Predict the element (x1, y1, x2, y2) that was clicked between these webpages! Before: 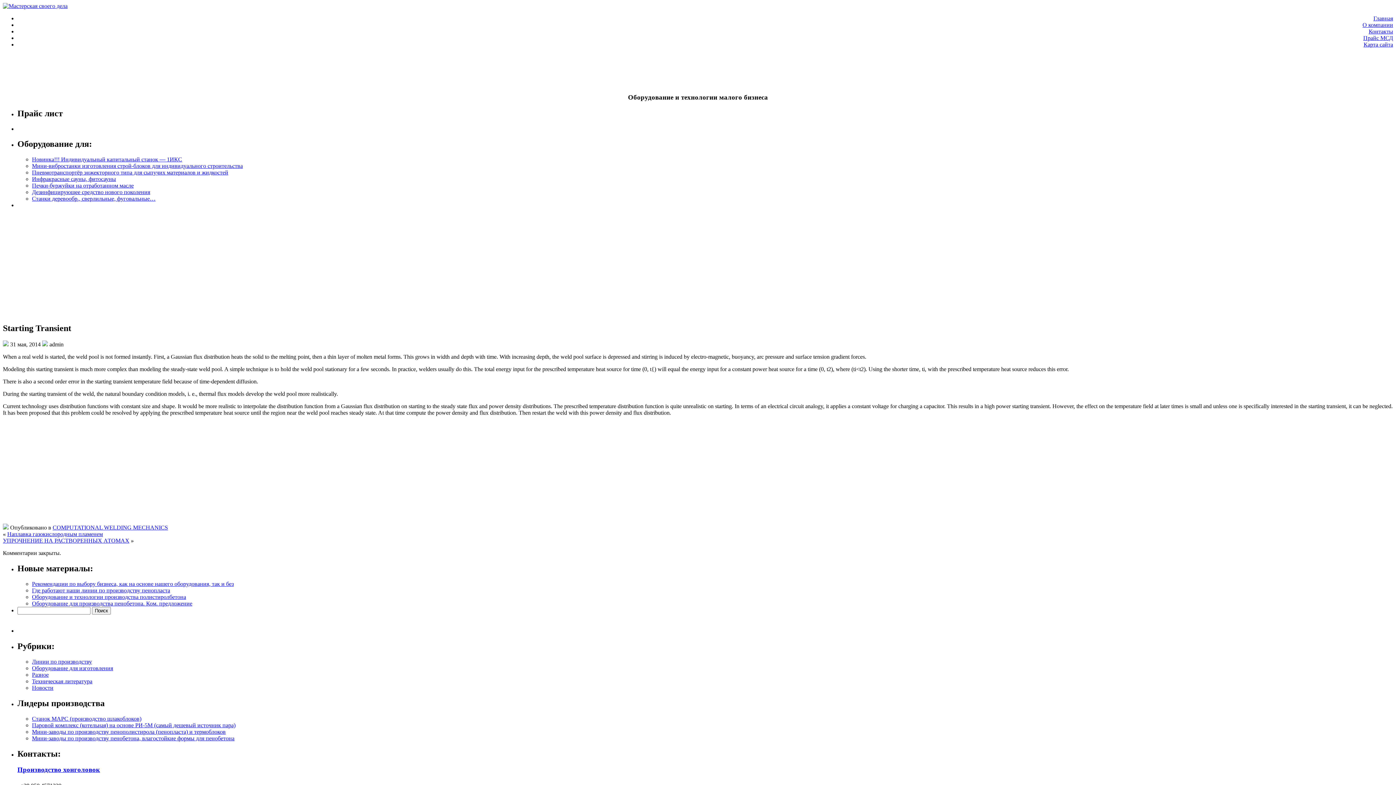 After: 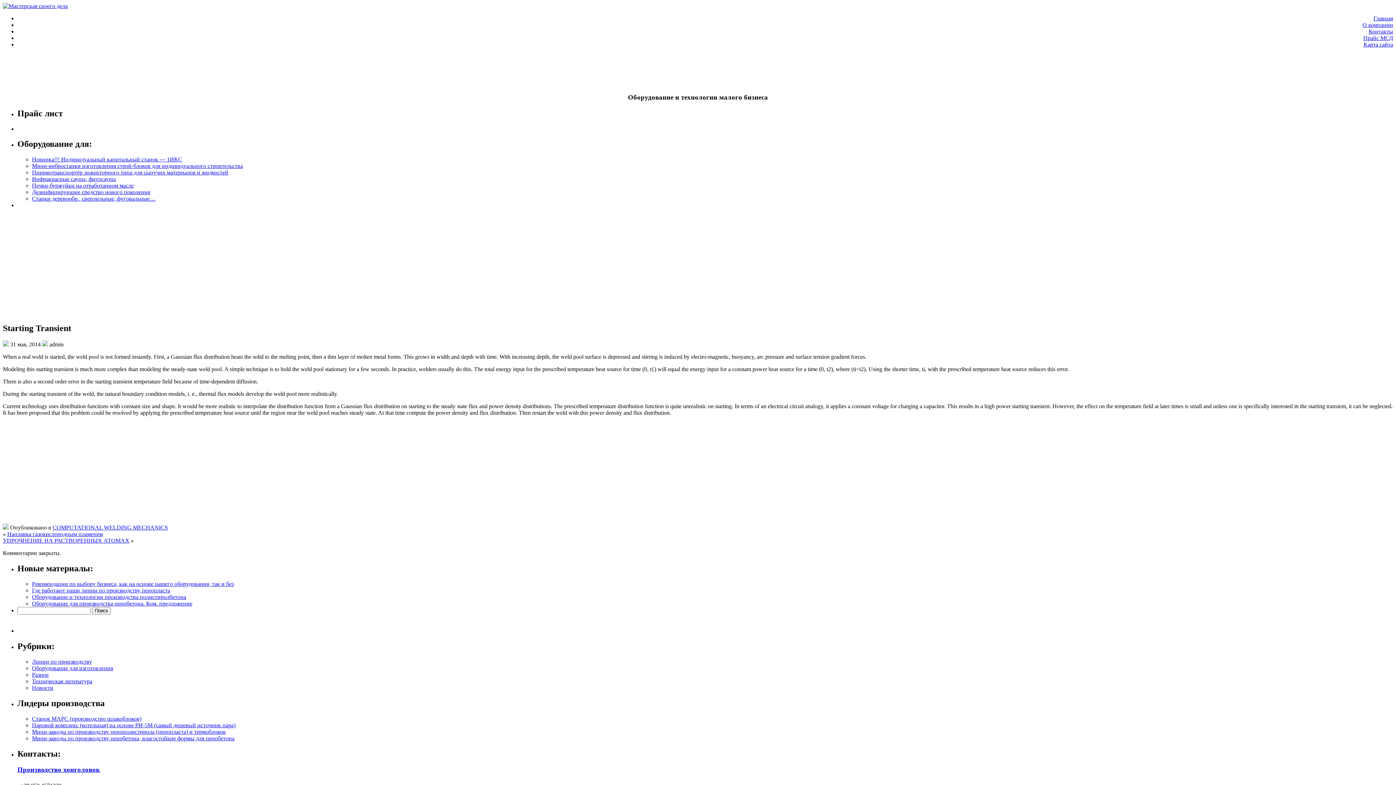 Action: bbox: (1373, 15, 1393, 21) label: Главная